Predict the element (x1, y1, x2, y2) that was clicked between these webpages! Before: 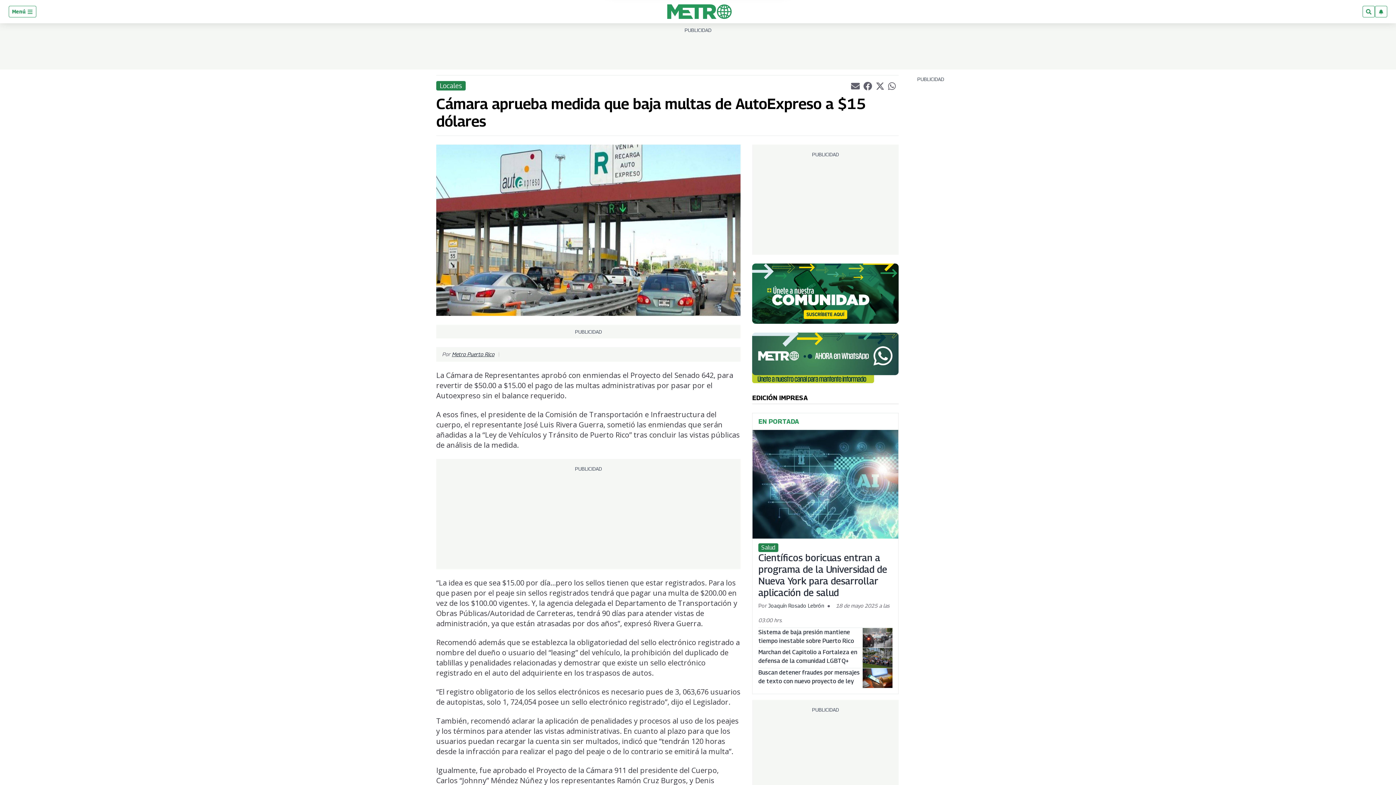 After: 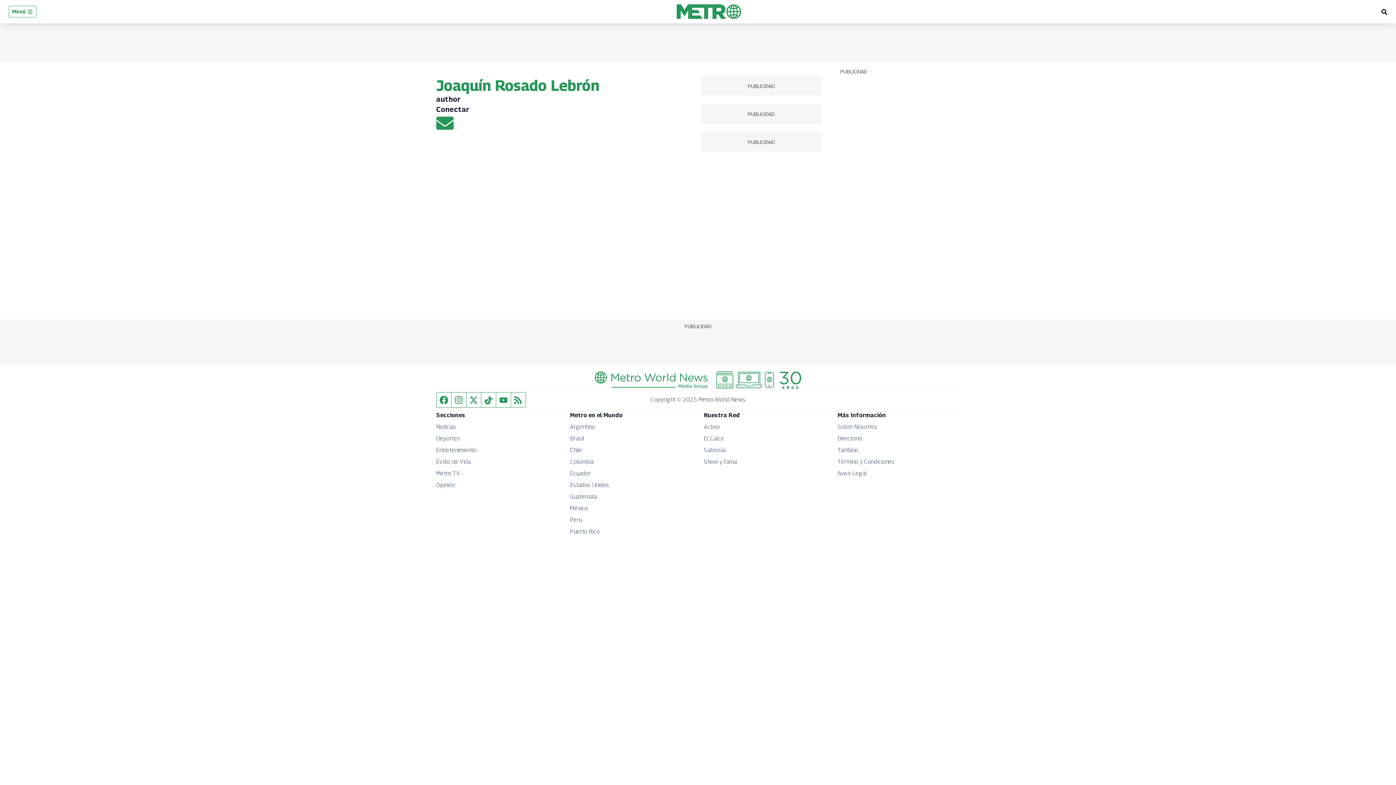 Action: label: Joaquín Rosado Lebrón bbox: (768, 602, 824, 609)